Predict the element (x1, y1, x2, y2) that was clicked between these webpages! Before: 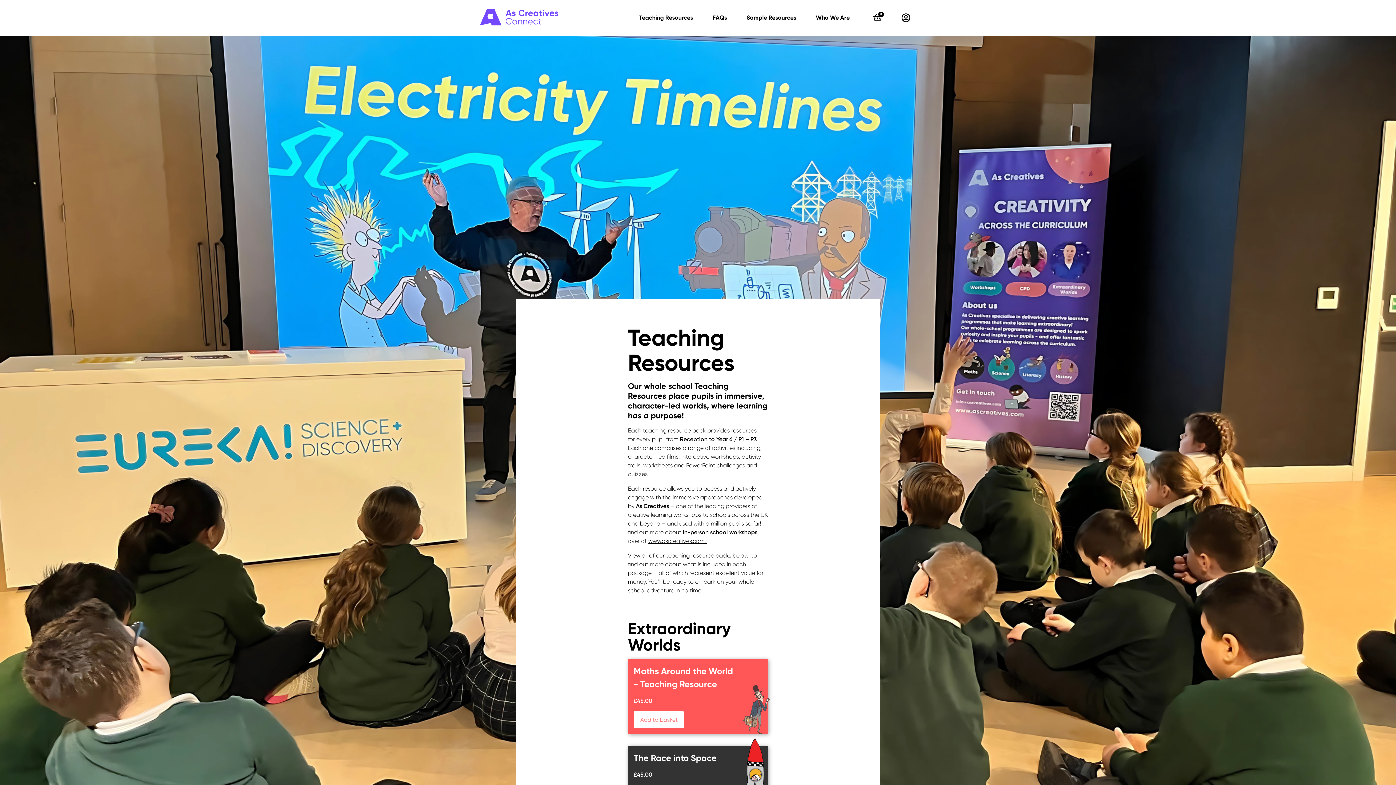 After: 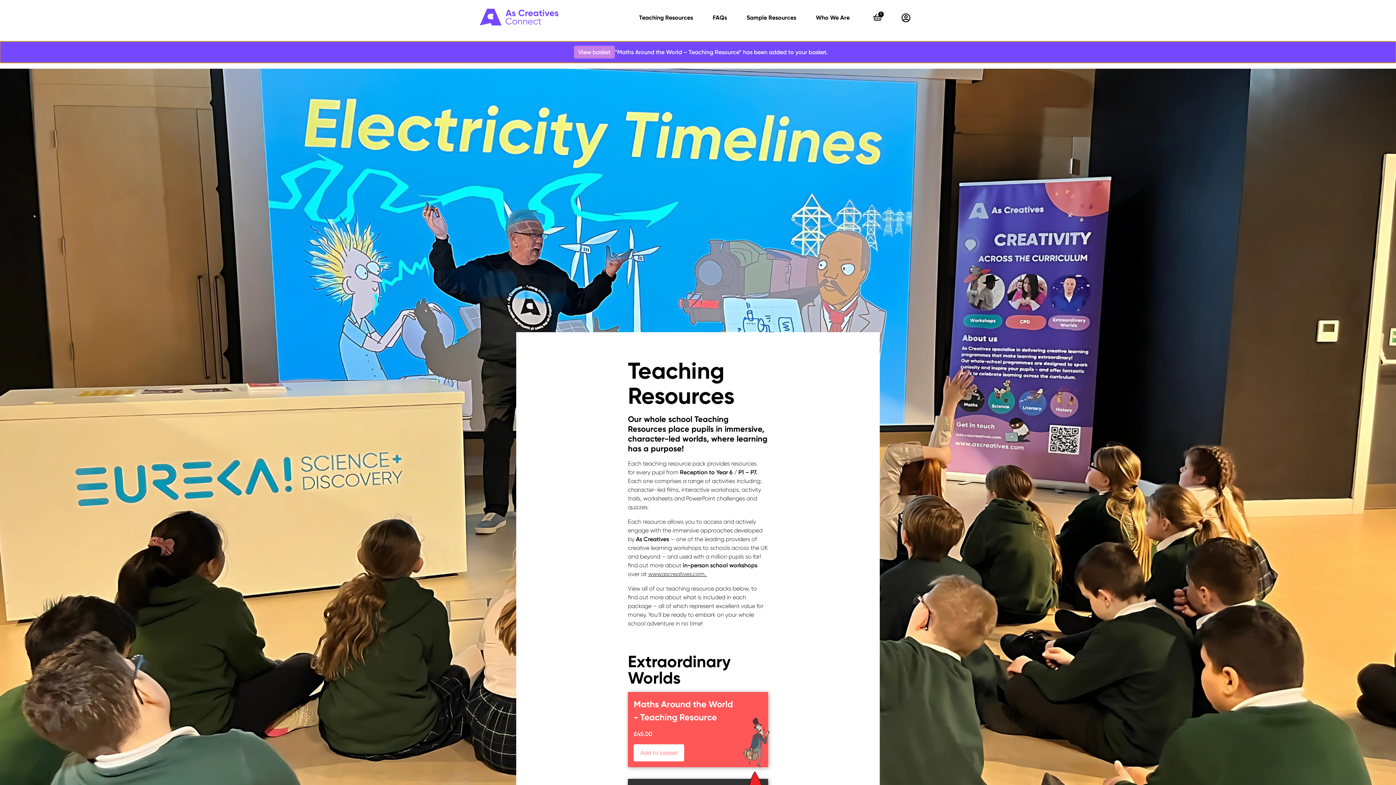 Action: bbox: (633, 711, 684, 728) label: Add to basket